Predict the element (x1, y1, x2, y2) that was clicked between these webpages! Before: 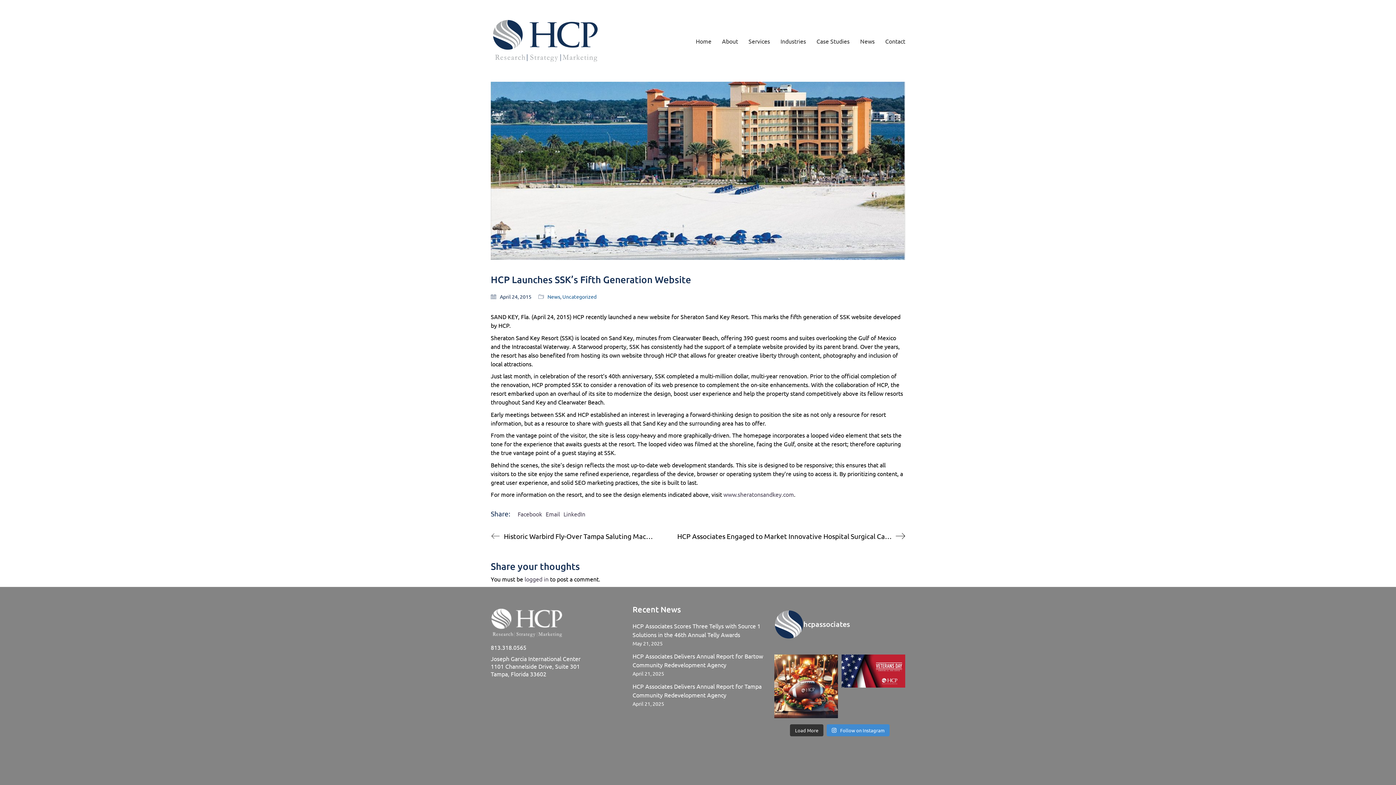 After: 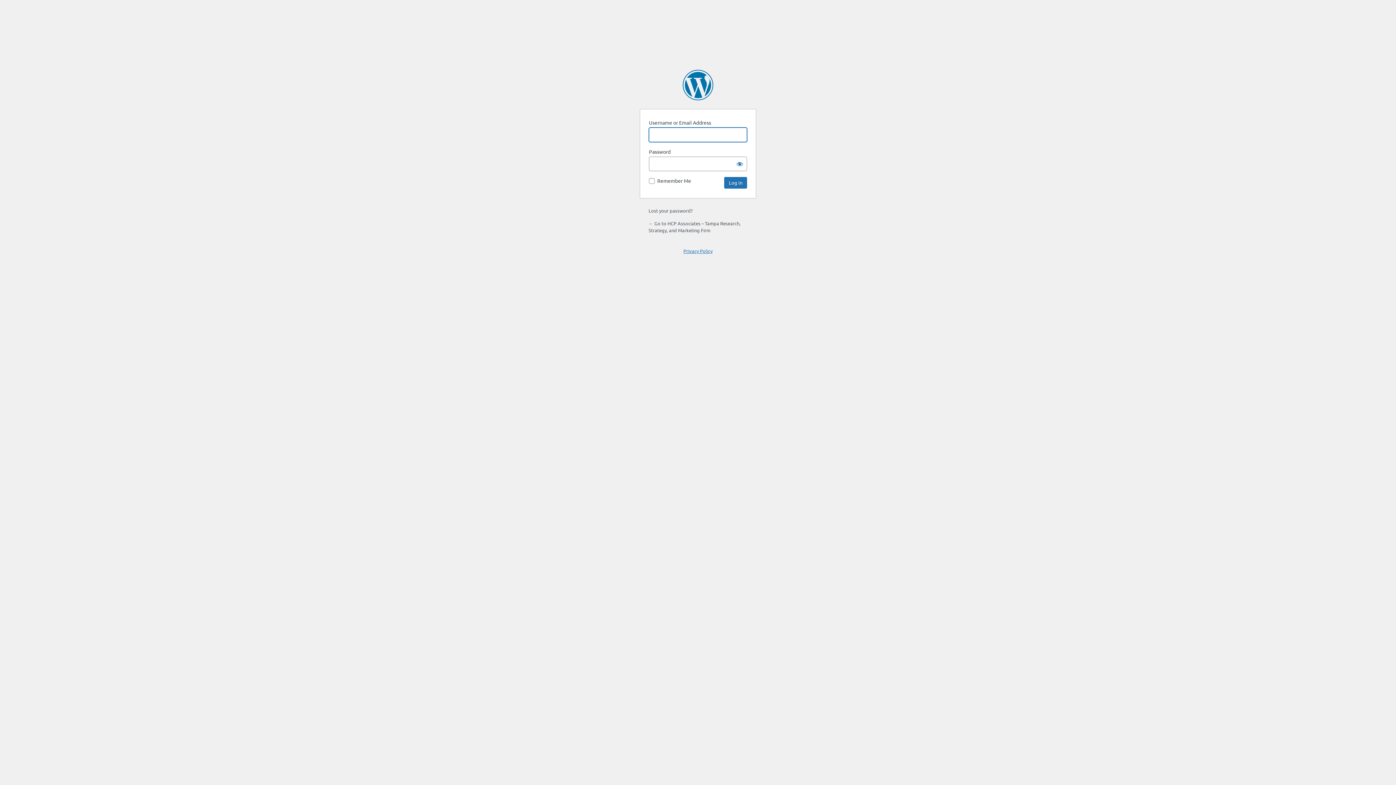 Action: label: logged in bbox: (524, 574, 548, 583)